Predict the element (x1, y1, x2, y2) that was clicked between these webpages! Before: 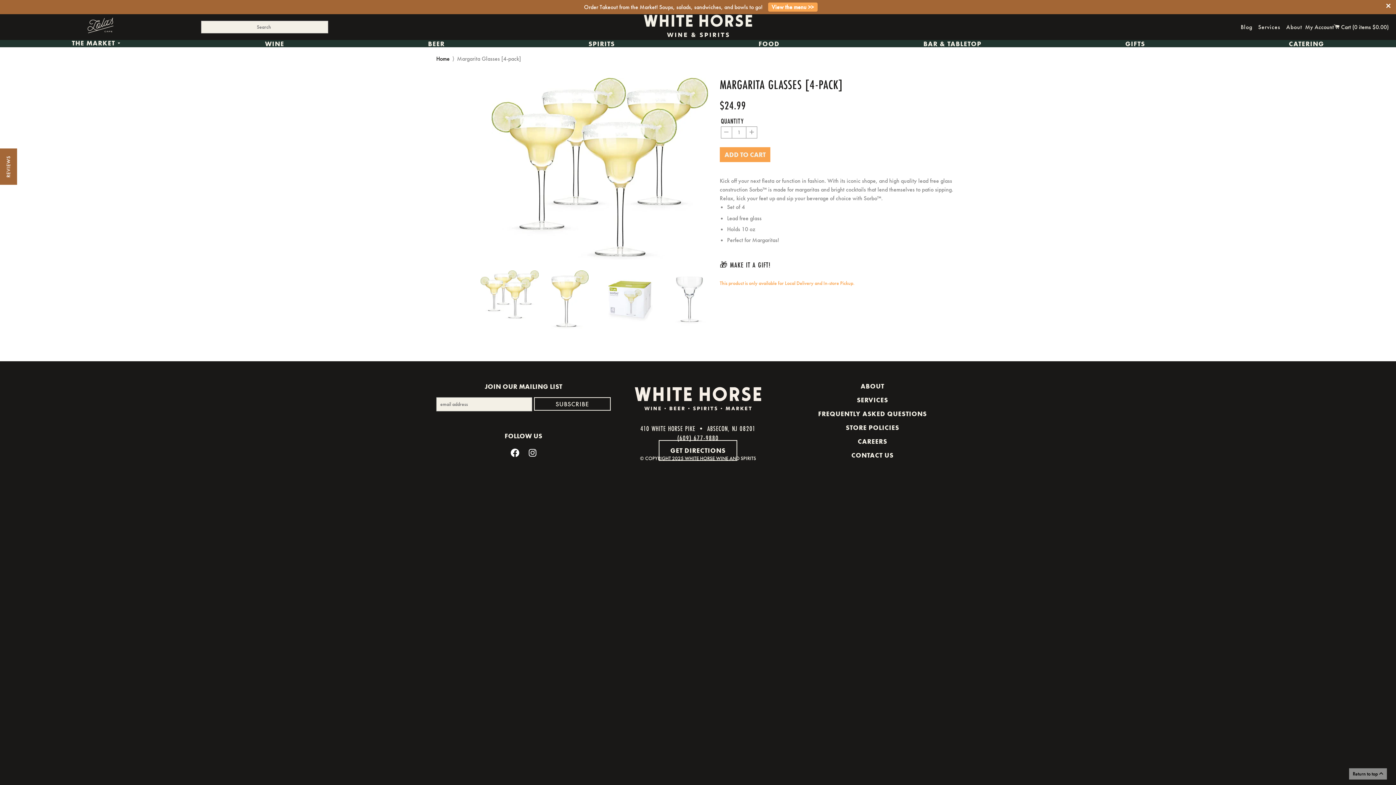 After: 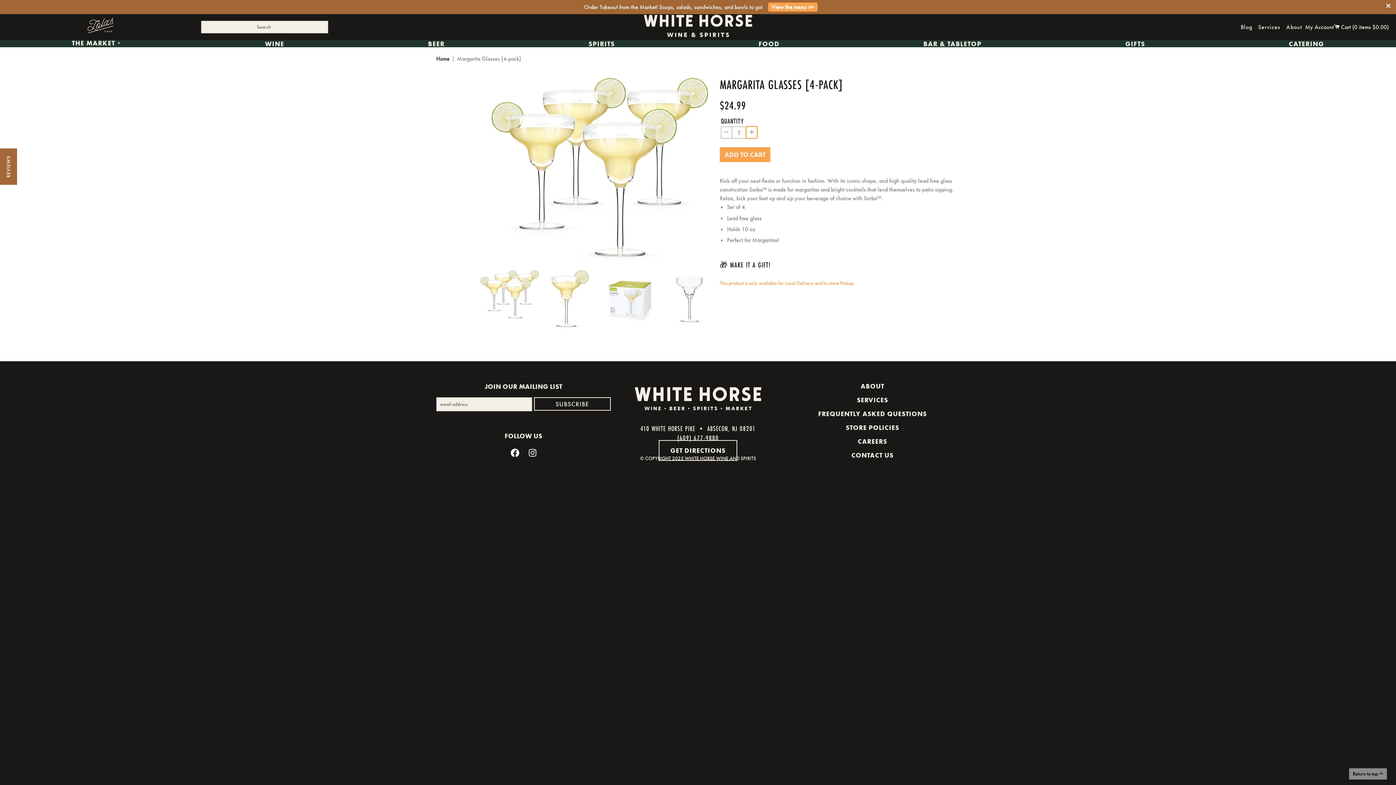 Action: label: + bbox: (746, 126, 757, 138)